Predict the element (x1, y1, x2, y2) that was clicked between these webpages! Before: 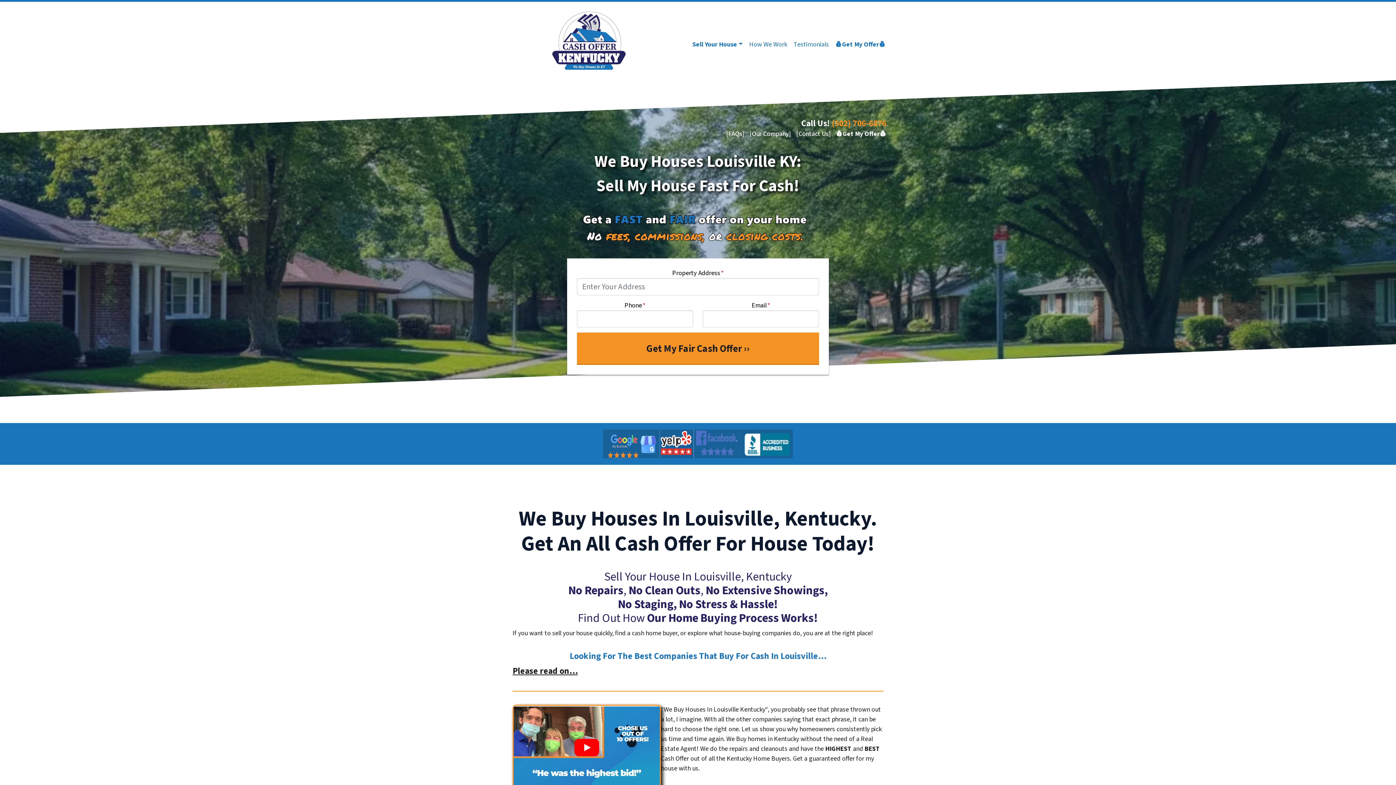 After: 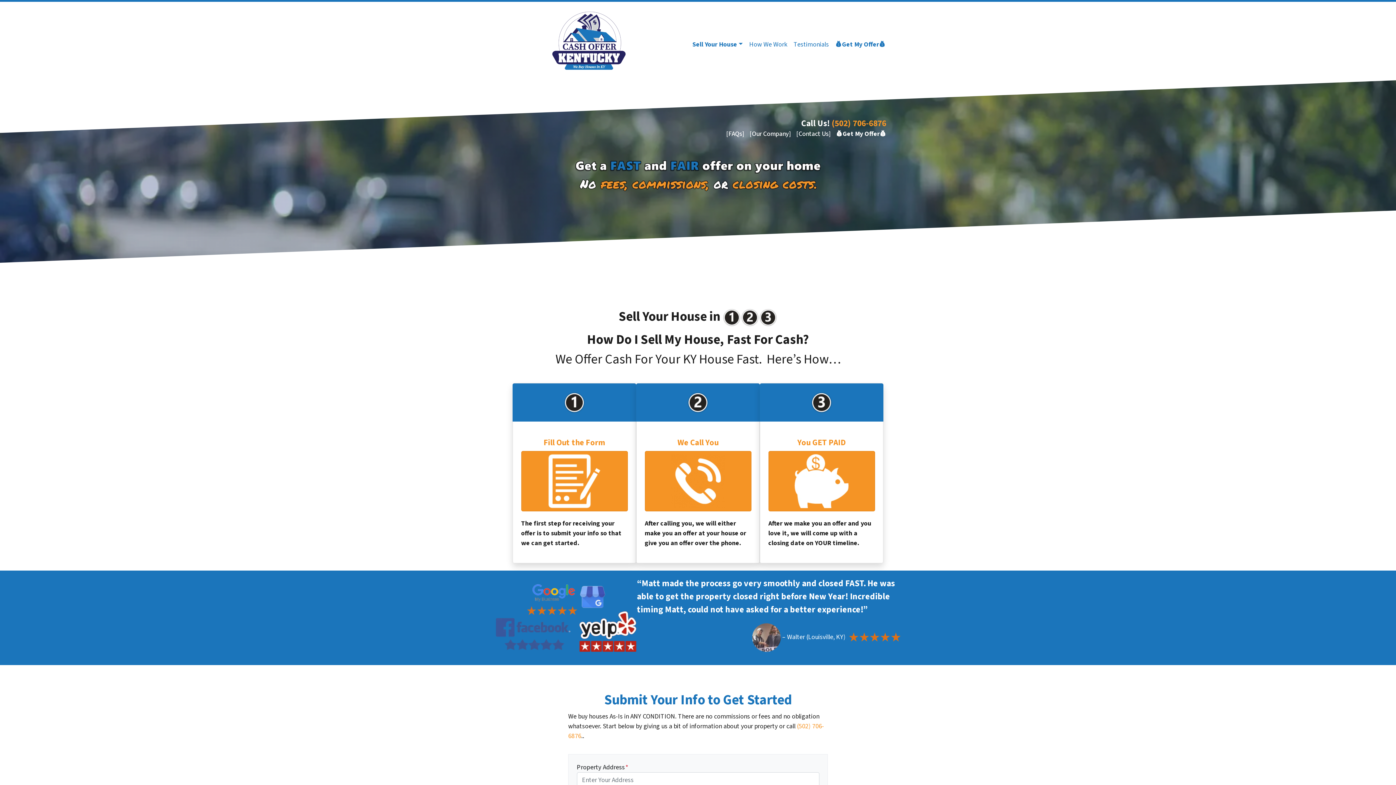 Action: label: Our Home Buying Process bbox: (647, 610, 779, 626)